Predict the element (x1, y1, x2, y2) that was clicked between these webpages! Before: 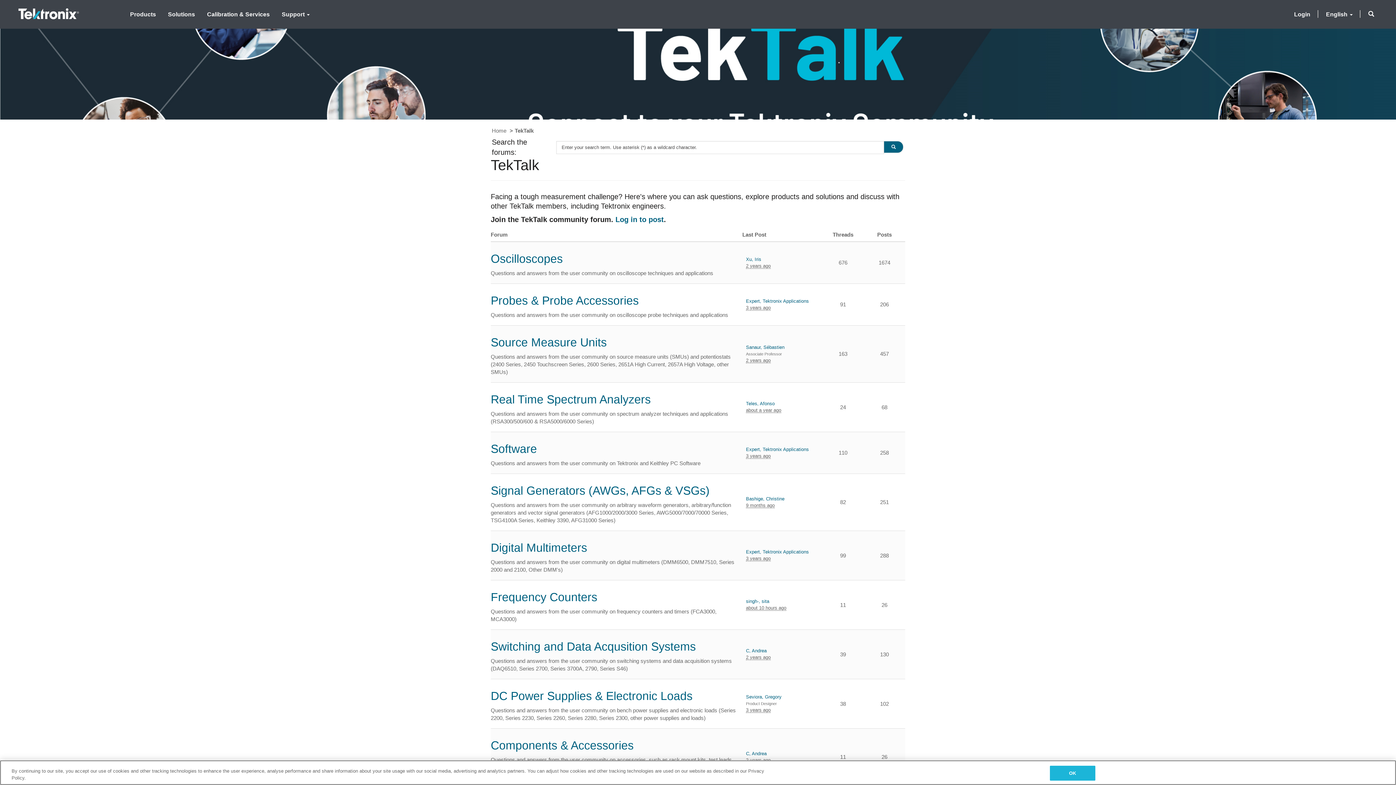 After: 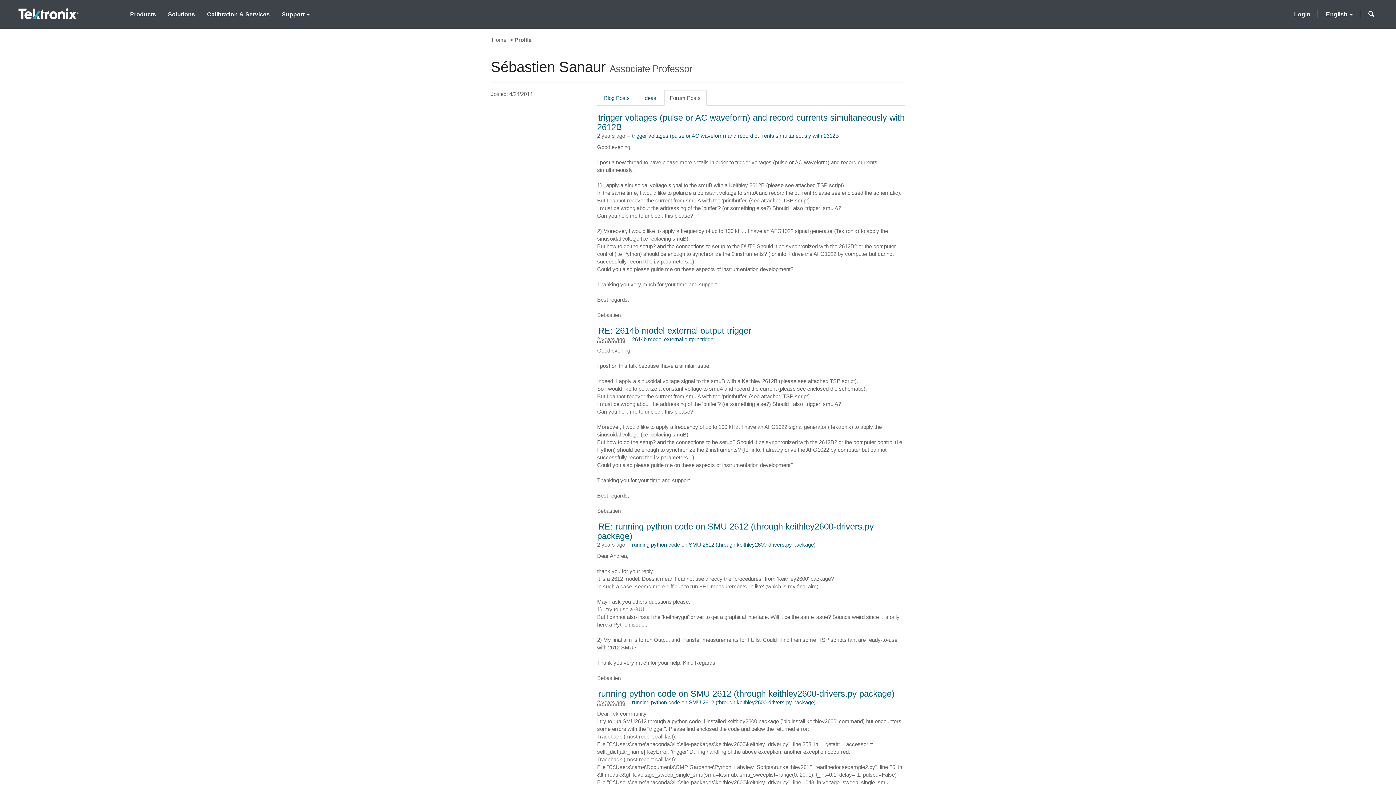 Action: label: Sanaur, Sébastien bbox: (746, 344, 784, 350)